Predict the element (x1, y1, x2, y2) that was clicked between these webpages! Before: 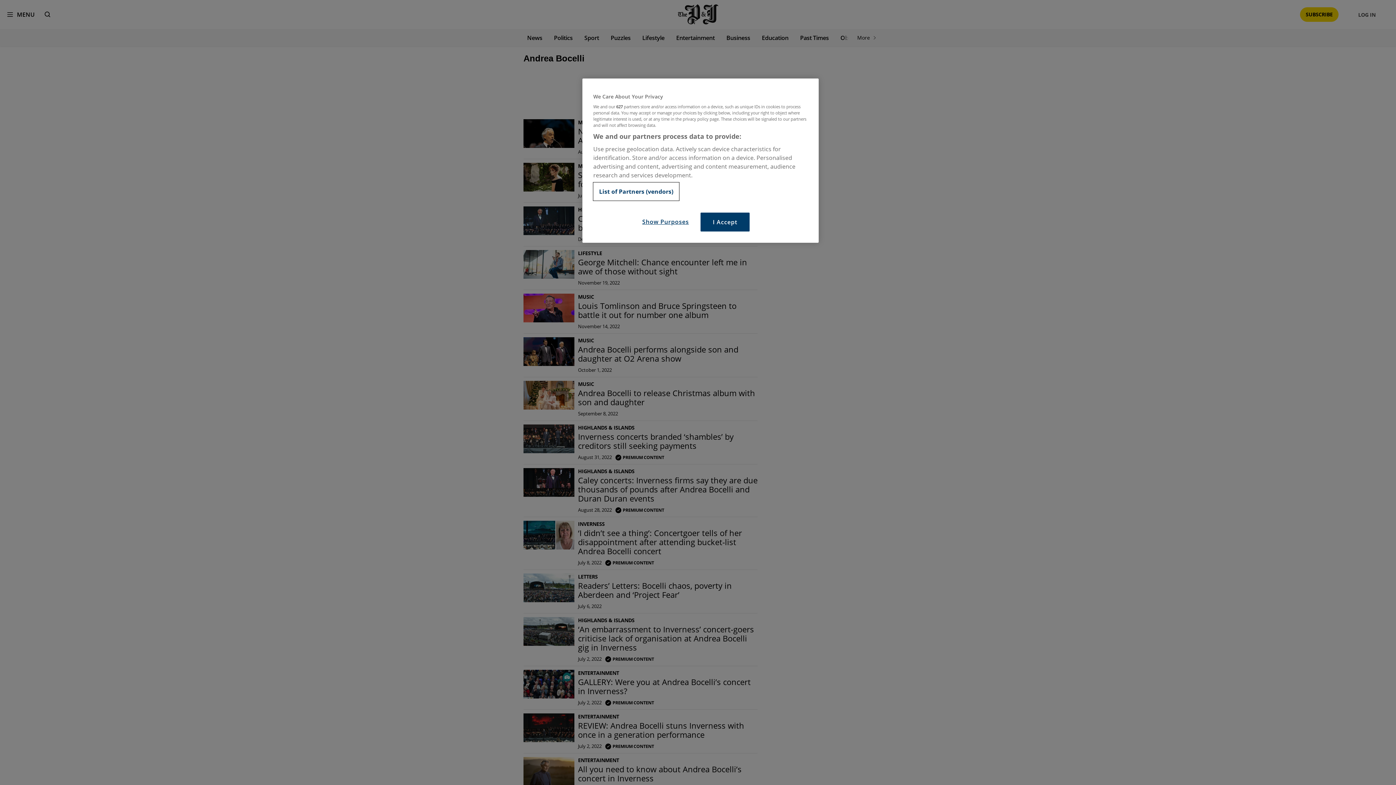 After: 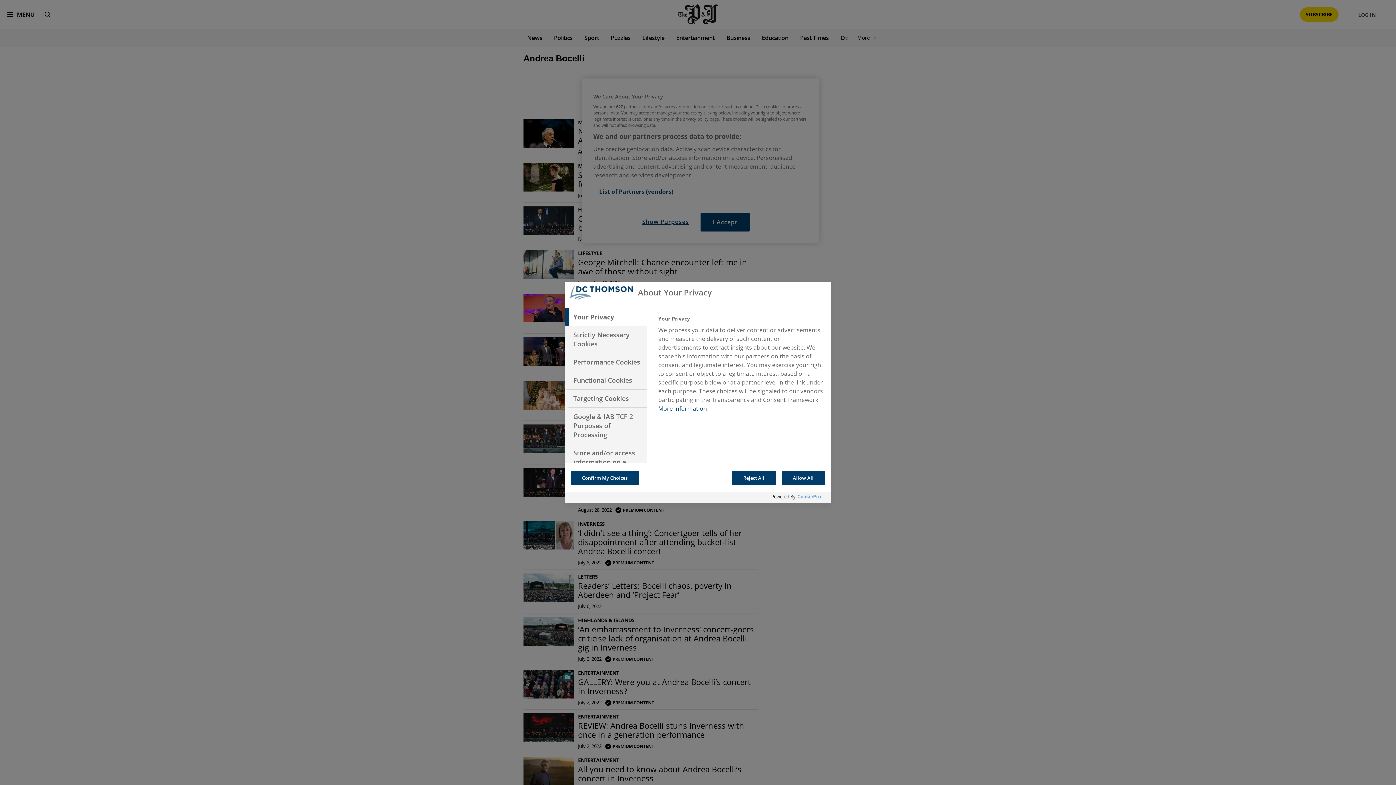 Action: label: Show Purposes bbox: (636, 212, 694, 230)